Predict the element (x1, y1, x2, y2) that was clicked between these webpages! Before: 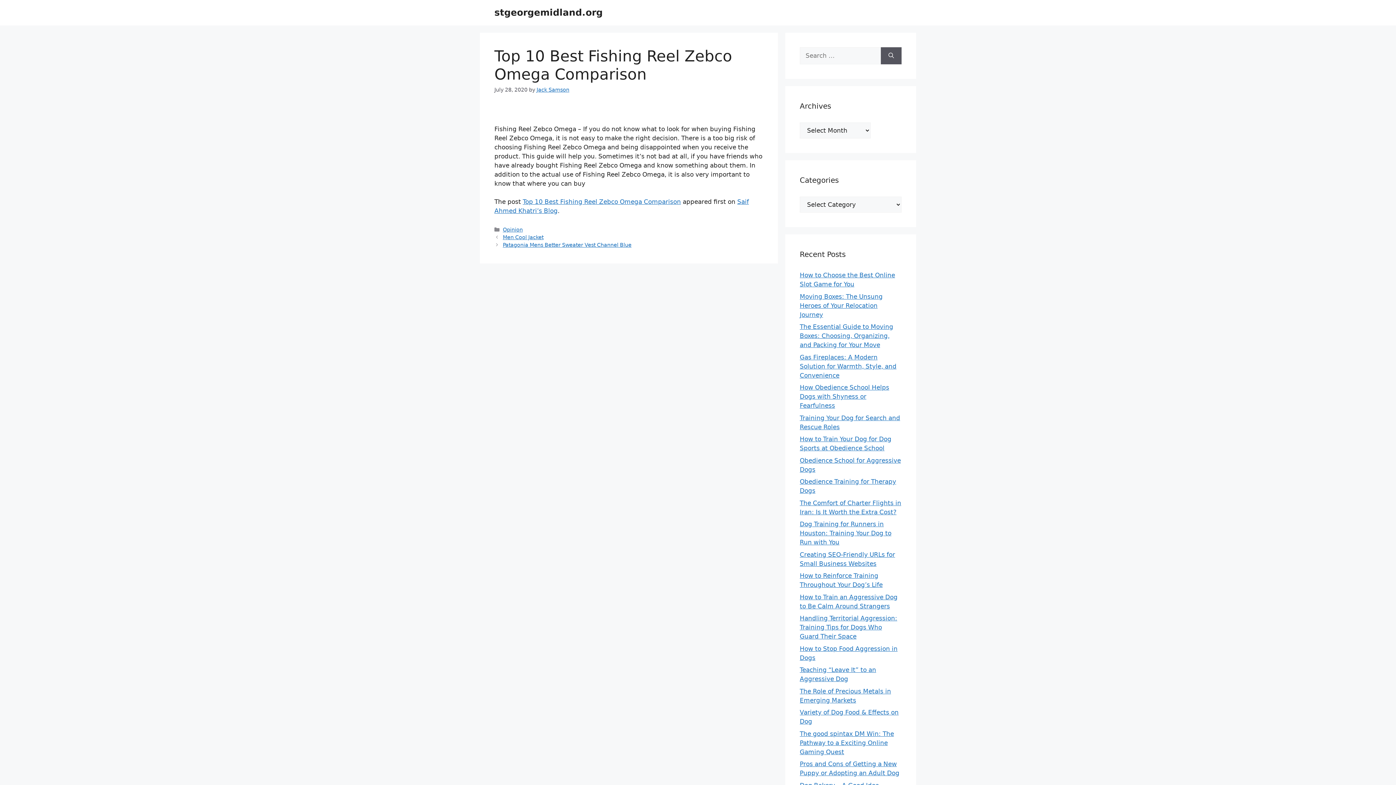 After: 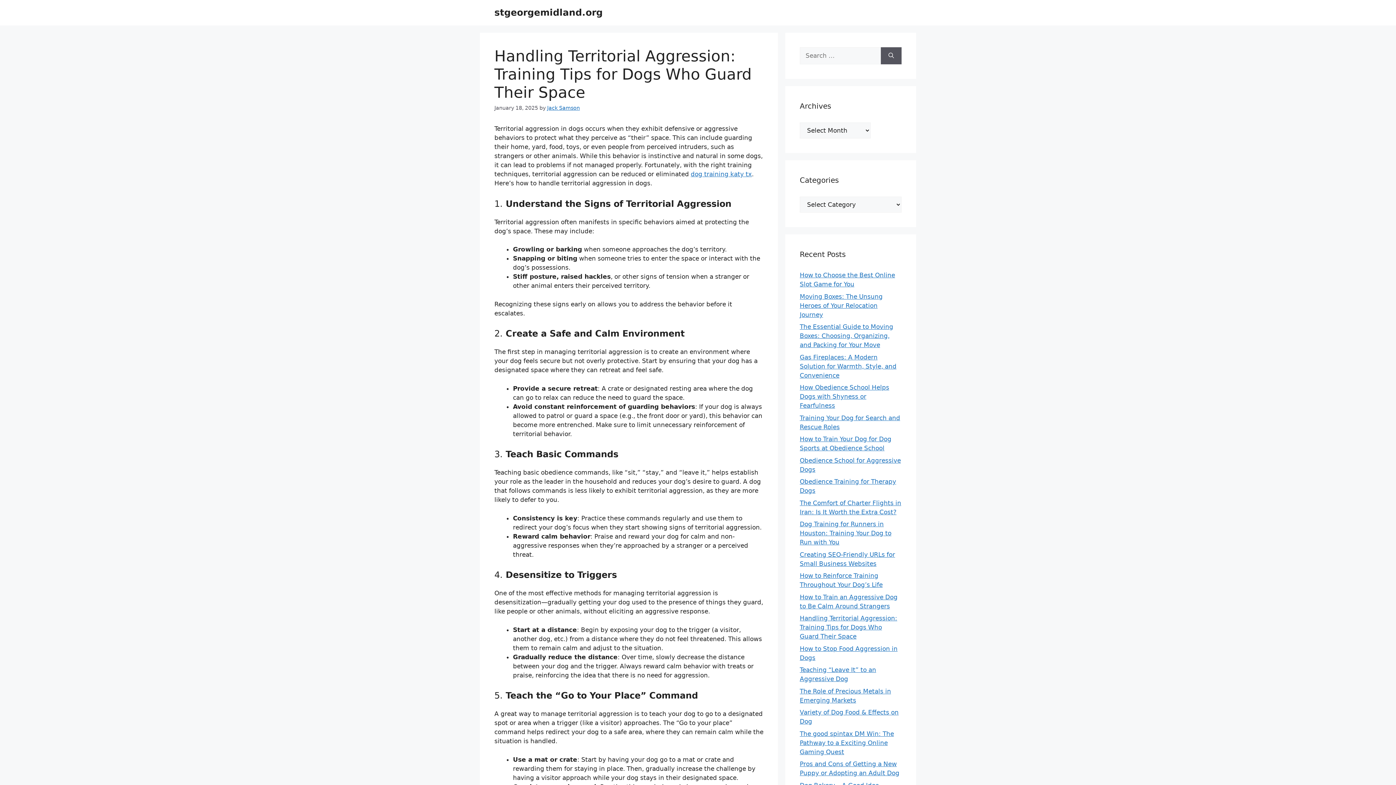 Action: label: Handling Territorial Aggression: Training Tips for Dogs Who Guard Their Space bbox: (800, 614, 897, 640)